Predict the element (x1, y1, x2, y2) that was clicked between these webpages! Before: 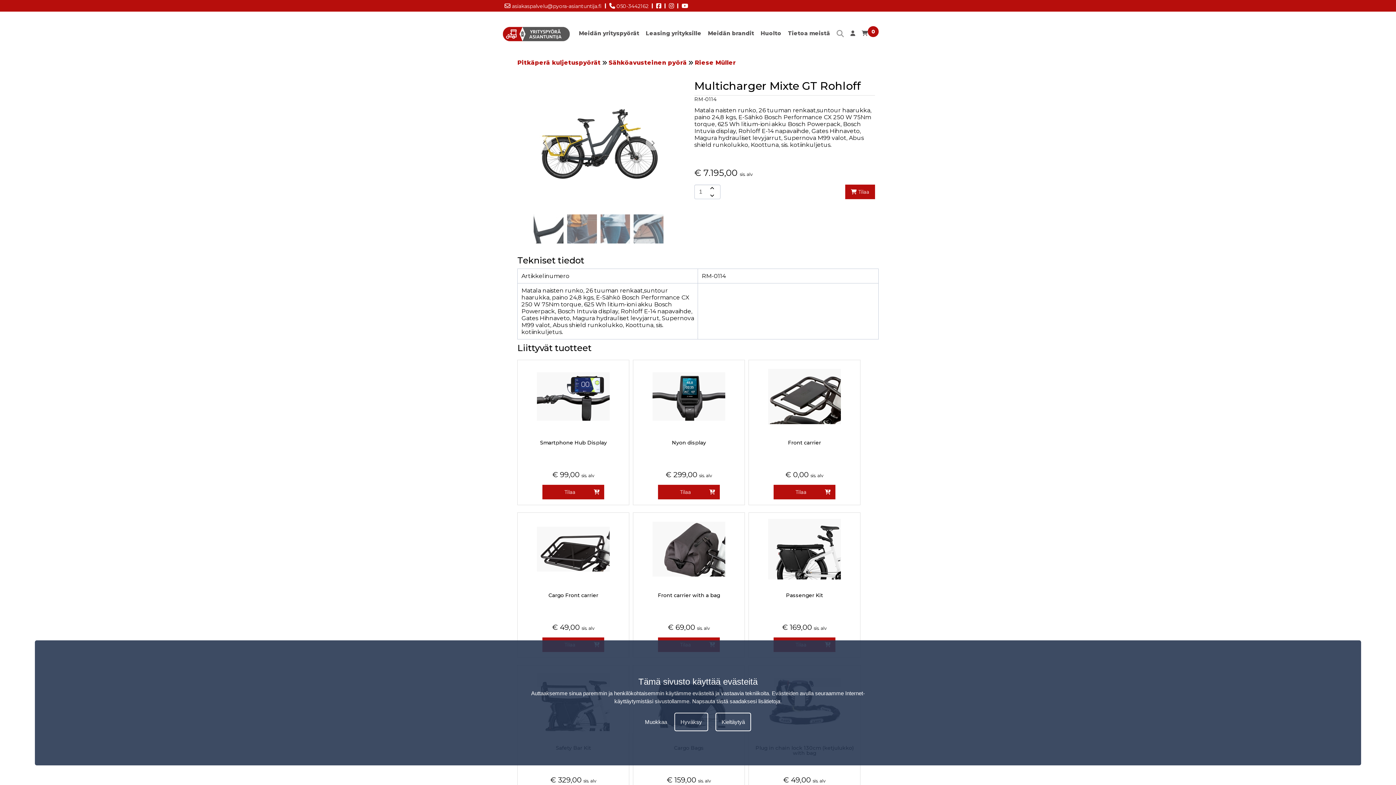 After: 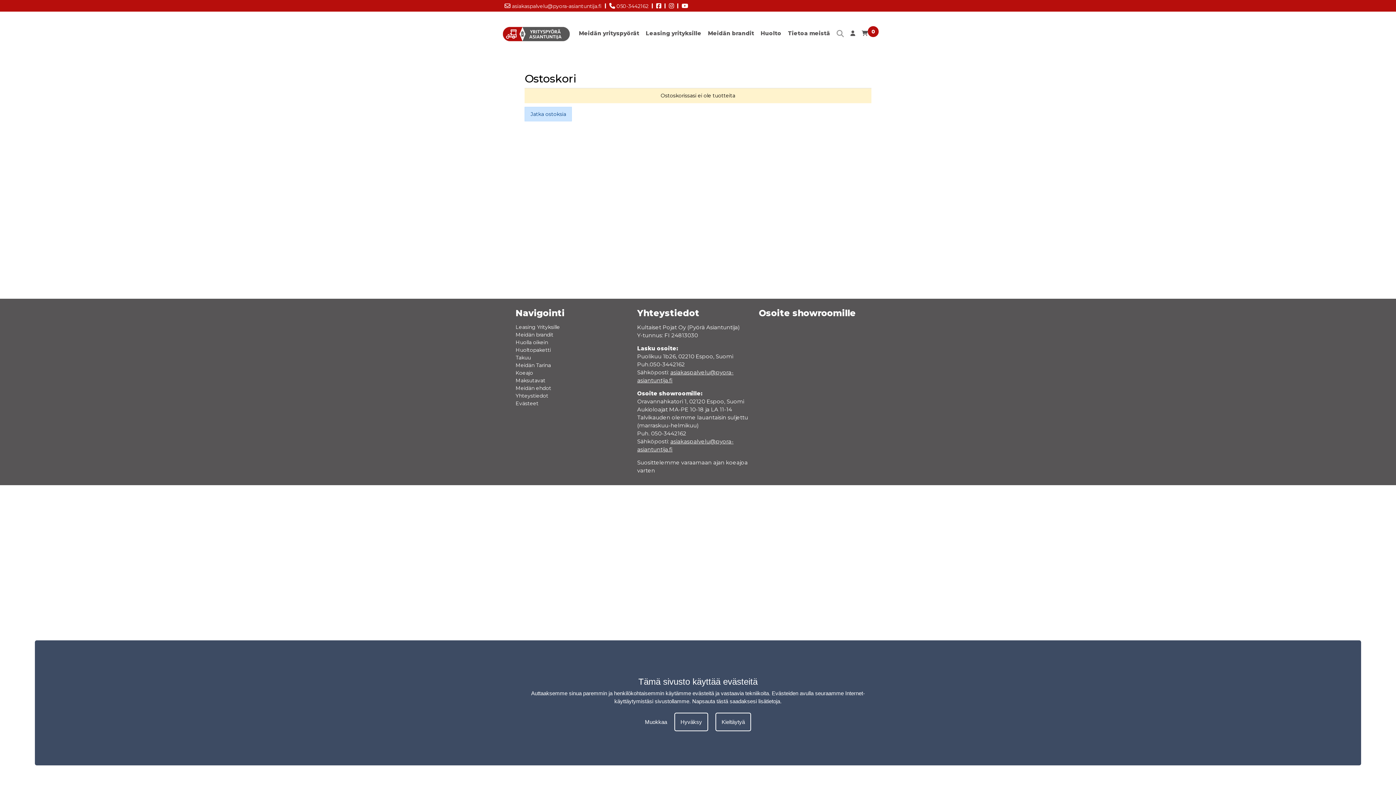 Action: bbox: (861, 29, 868, 40) label: 0